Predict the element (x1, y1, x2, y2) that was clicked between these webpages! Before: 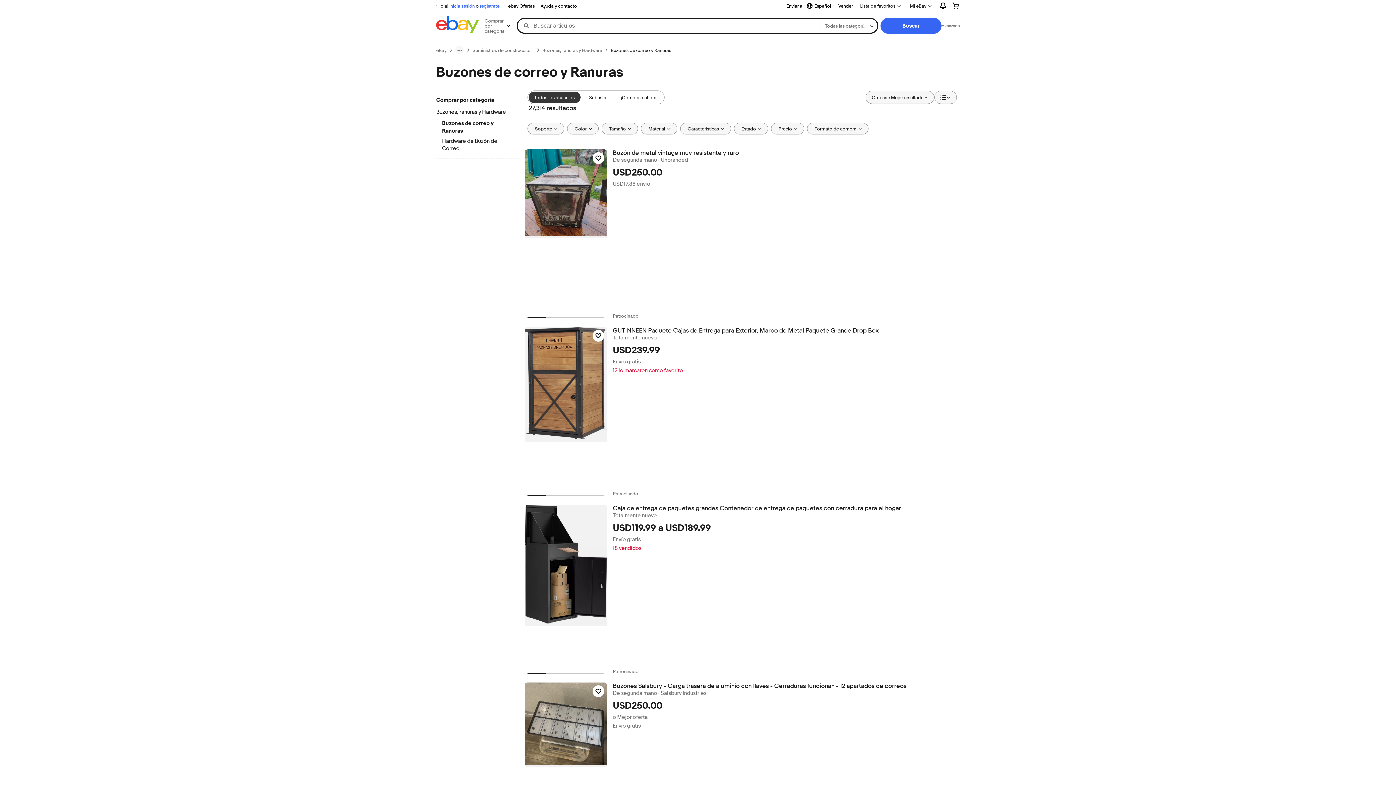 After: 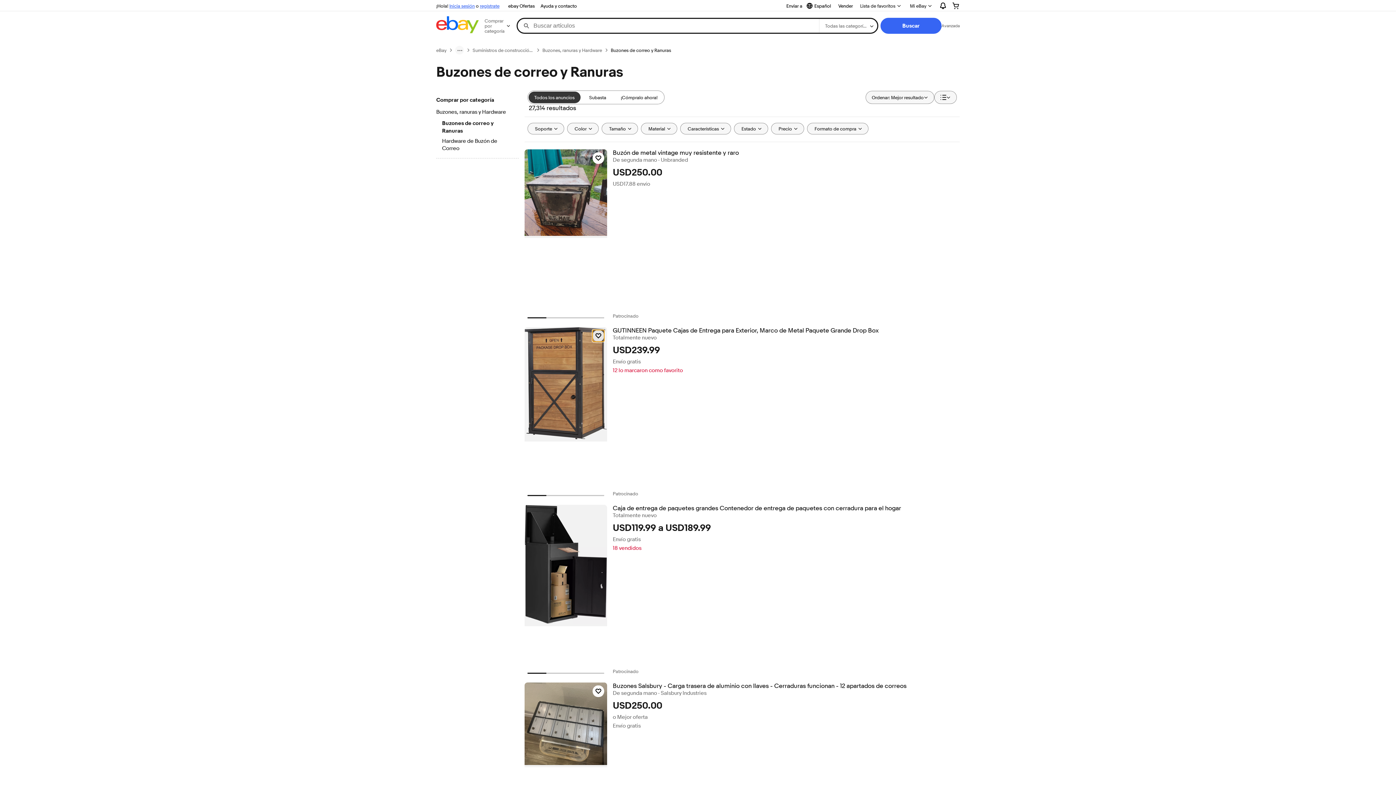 Action: bbox: (592, 330, 604, 341) label: Haz clic para marcar como favorito: GUTINNEEN Paquete Cajas de Entrega para Exterior, Marco de Metal Paquete Grande Drop Box